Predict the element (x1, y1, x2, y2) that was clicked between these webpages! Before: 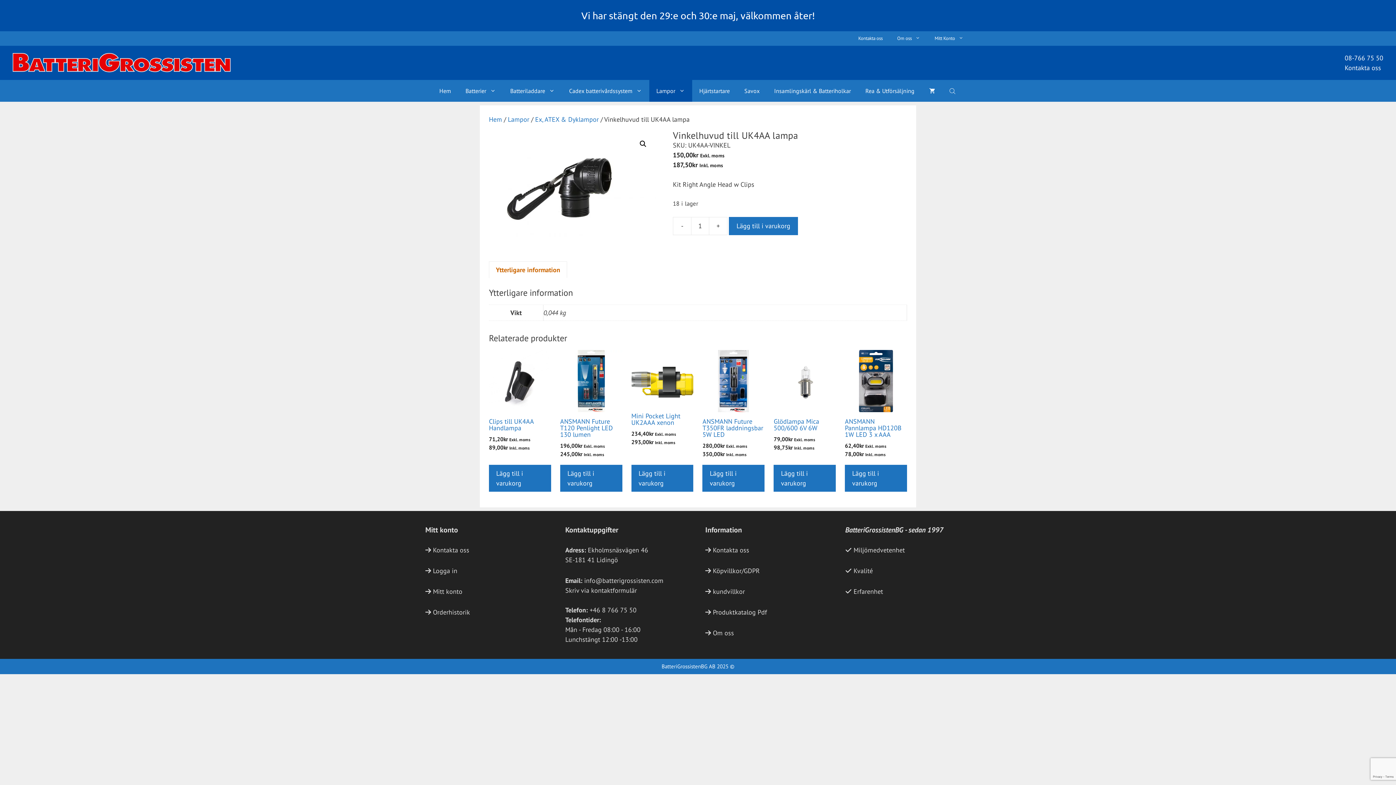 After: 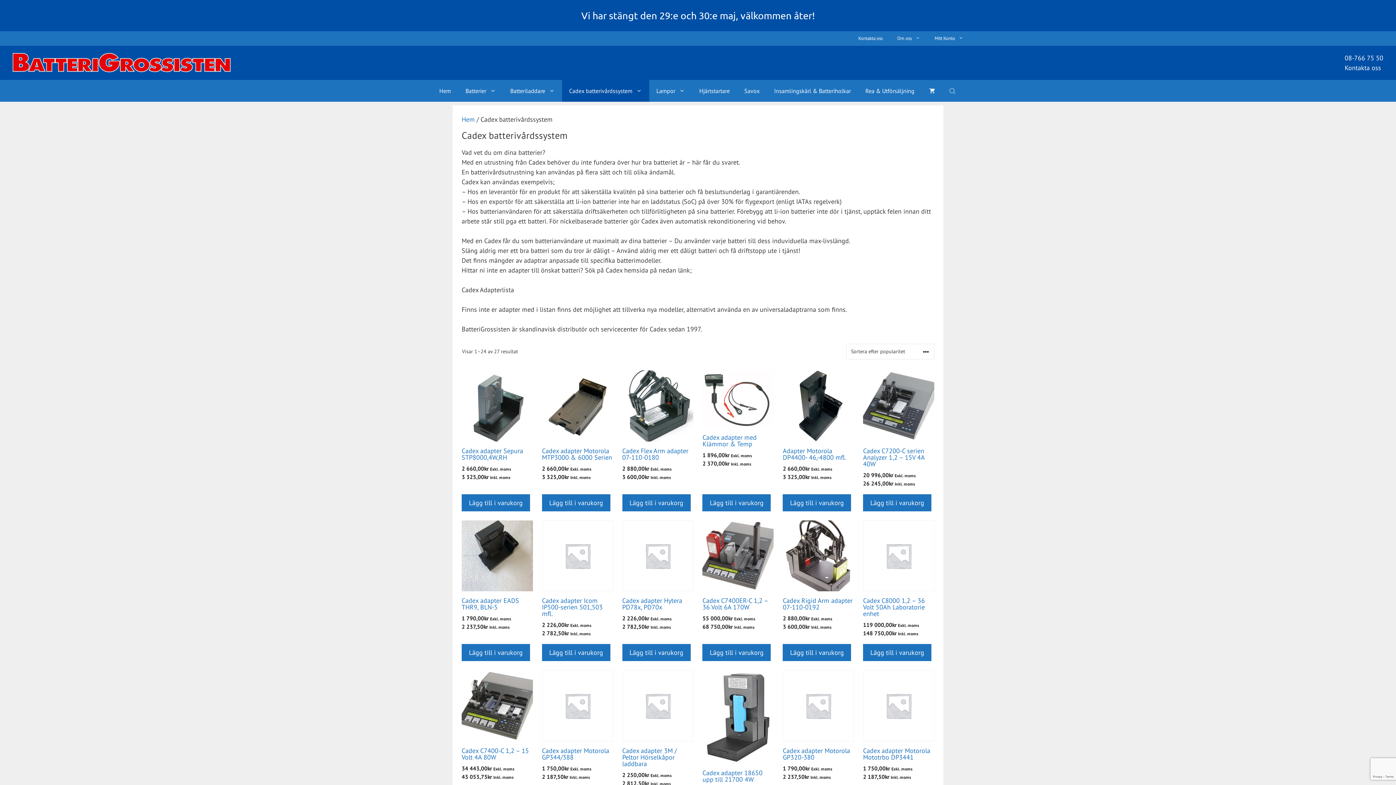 Action: label: Cadex batterivårdssystem bbox: (562, 79, 649, 101)